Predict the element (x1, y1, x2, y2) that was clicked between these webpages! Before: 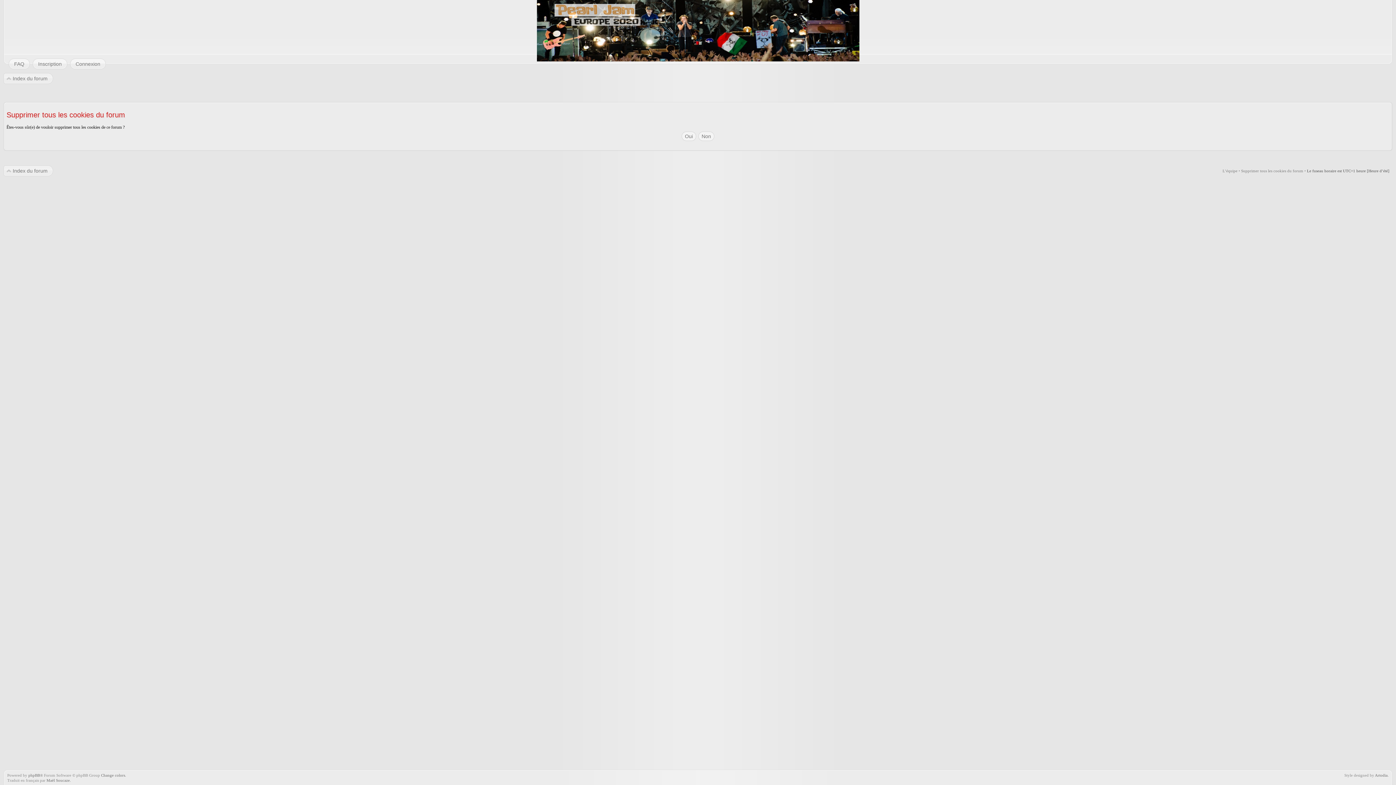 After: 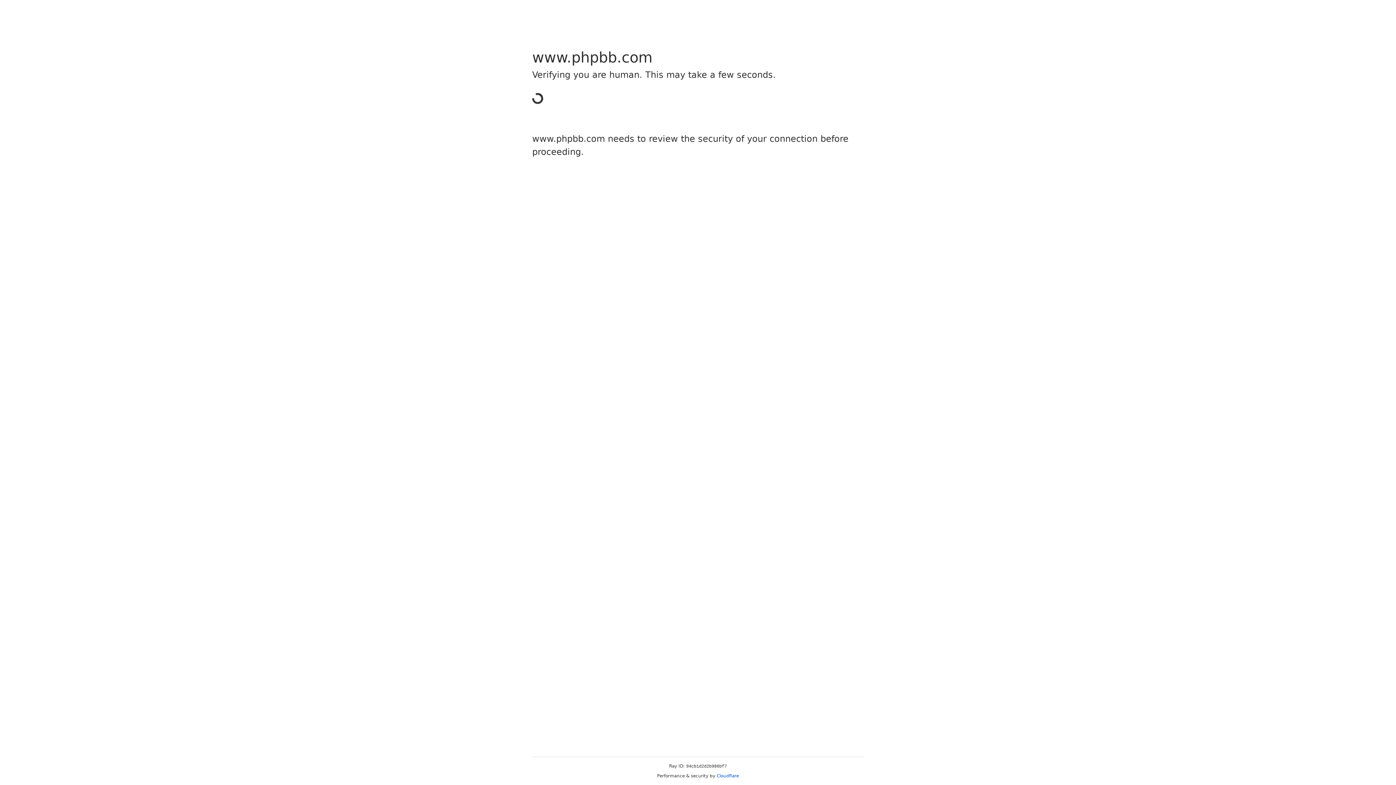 Action: label: phpBB bbox: (28, 773, 40, 777)